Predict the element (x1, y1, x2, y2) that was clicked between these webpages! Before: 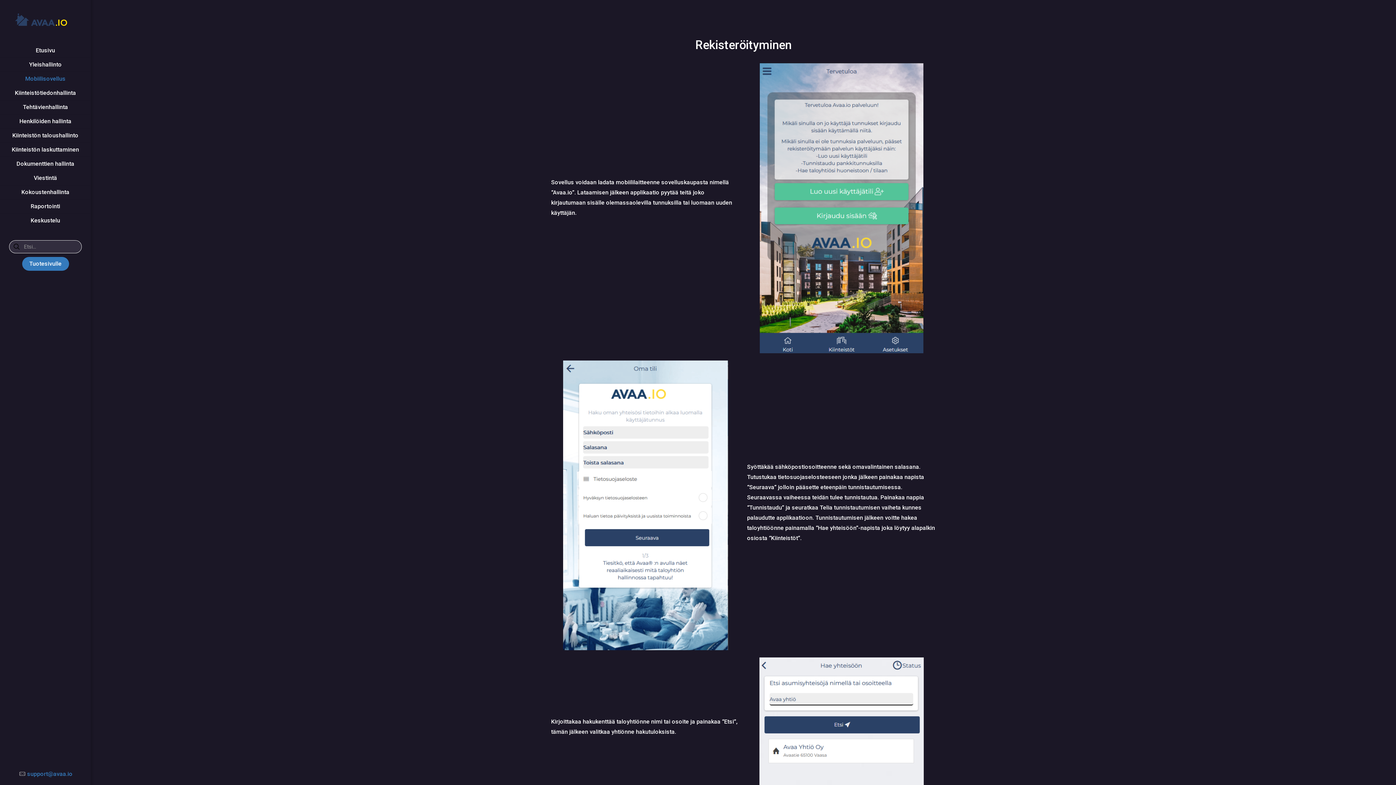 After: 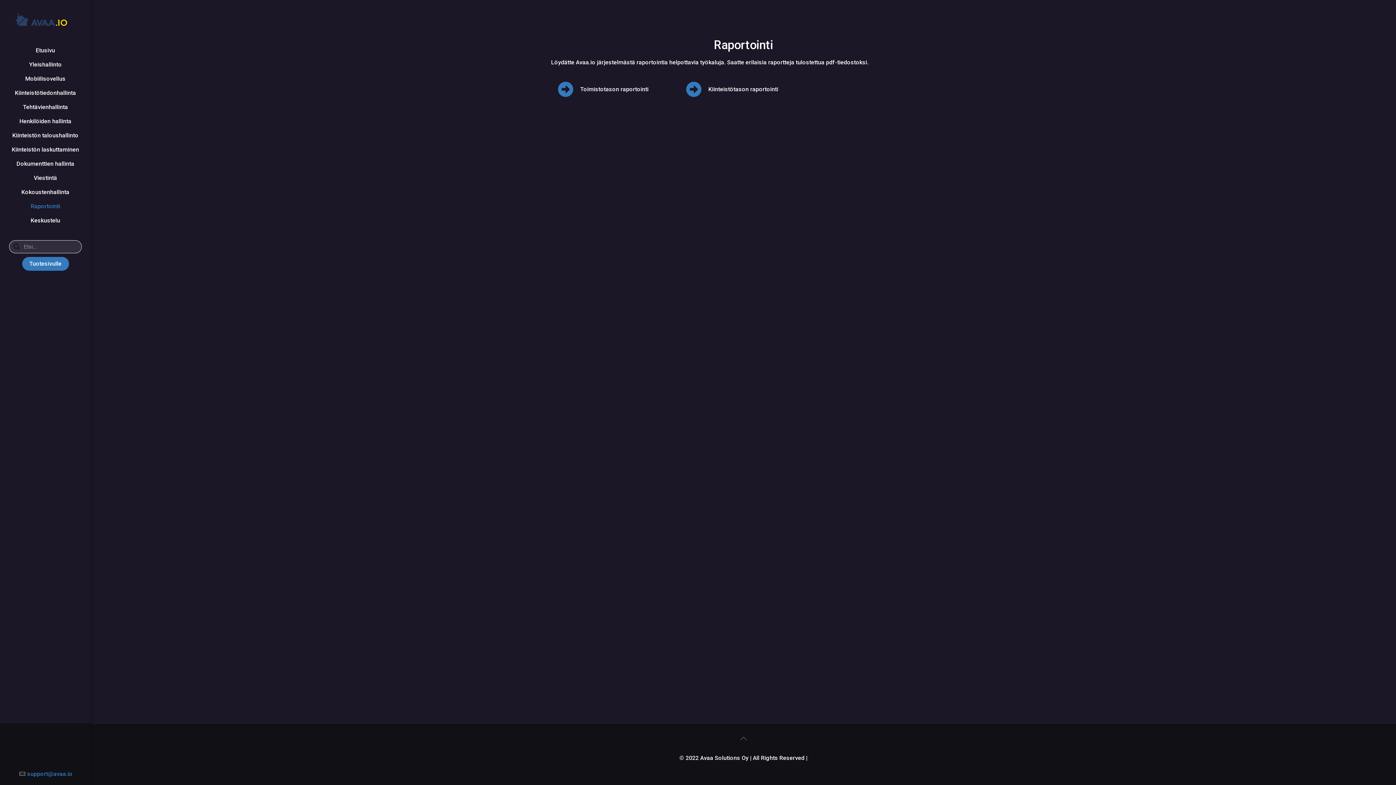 Action: label: Raportointi bbox: (0, 199, 90, 213)